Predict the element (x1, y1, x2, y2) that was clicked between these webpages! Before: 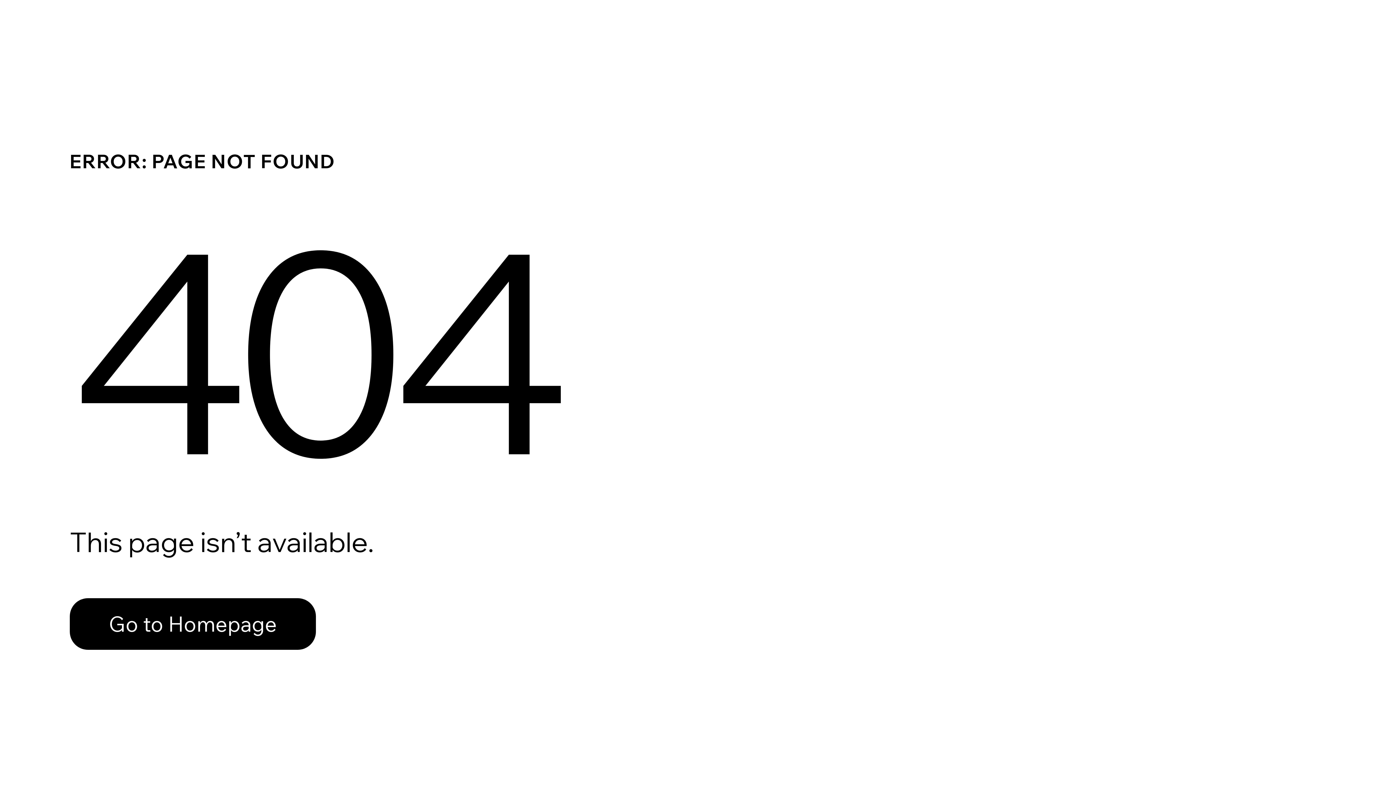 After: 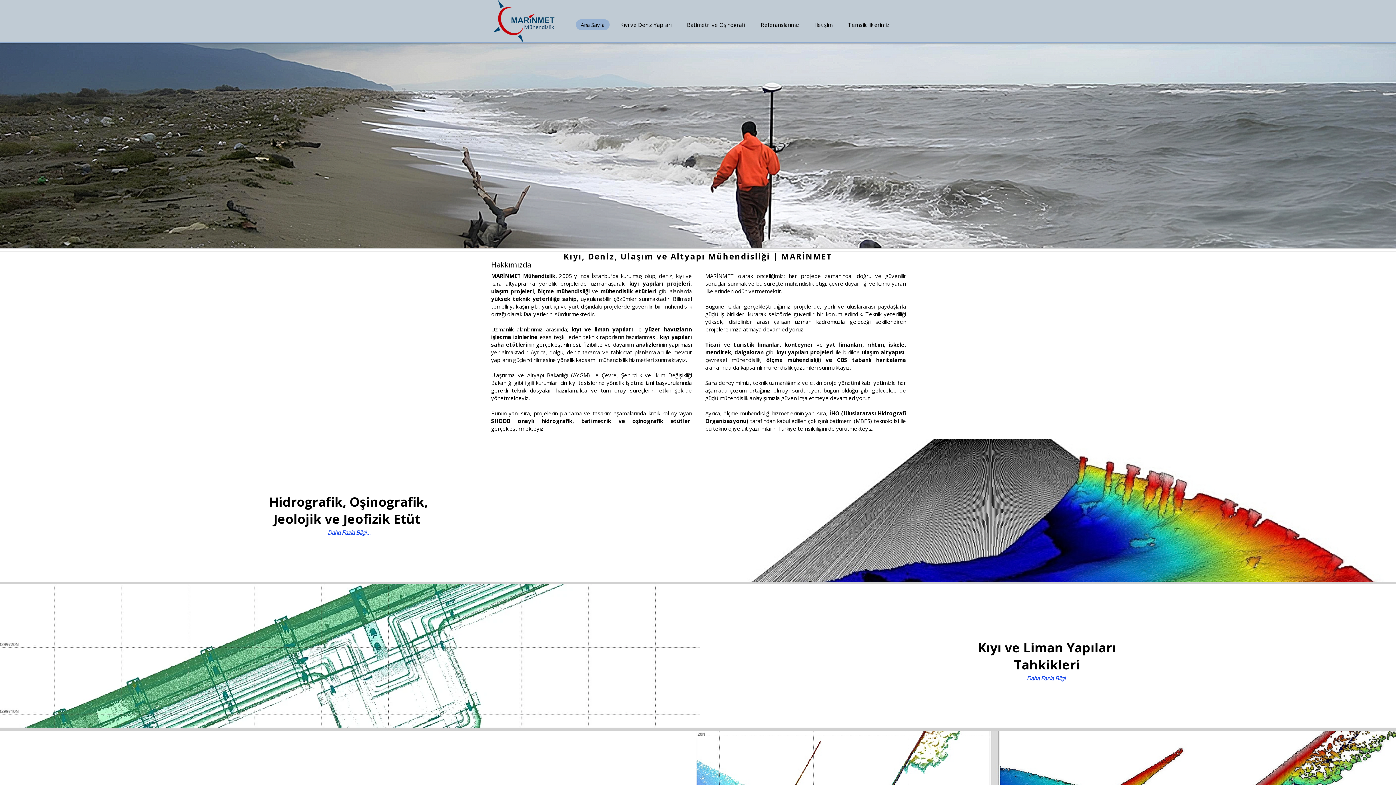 Action: bbox: (69, 598, 316, 650) label: Go to Homepage